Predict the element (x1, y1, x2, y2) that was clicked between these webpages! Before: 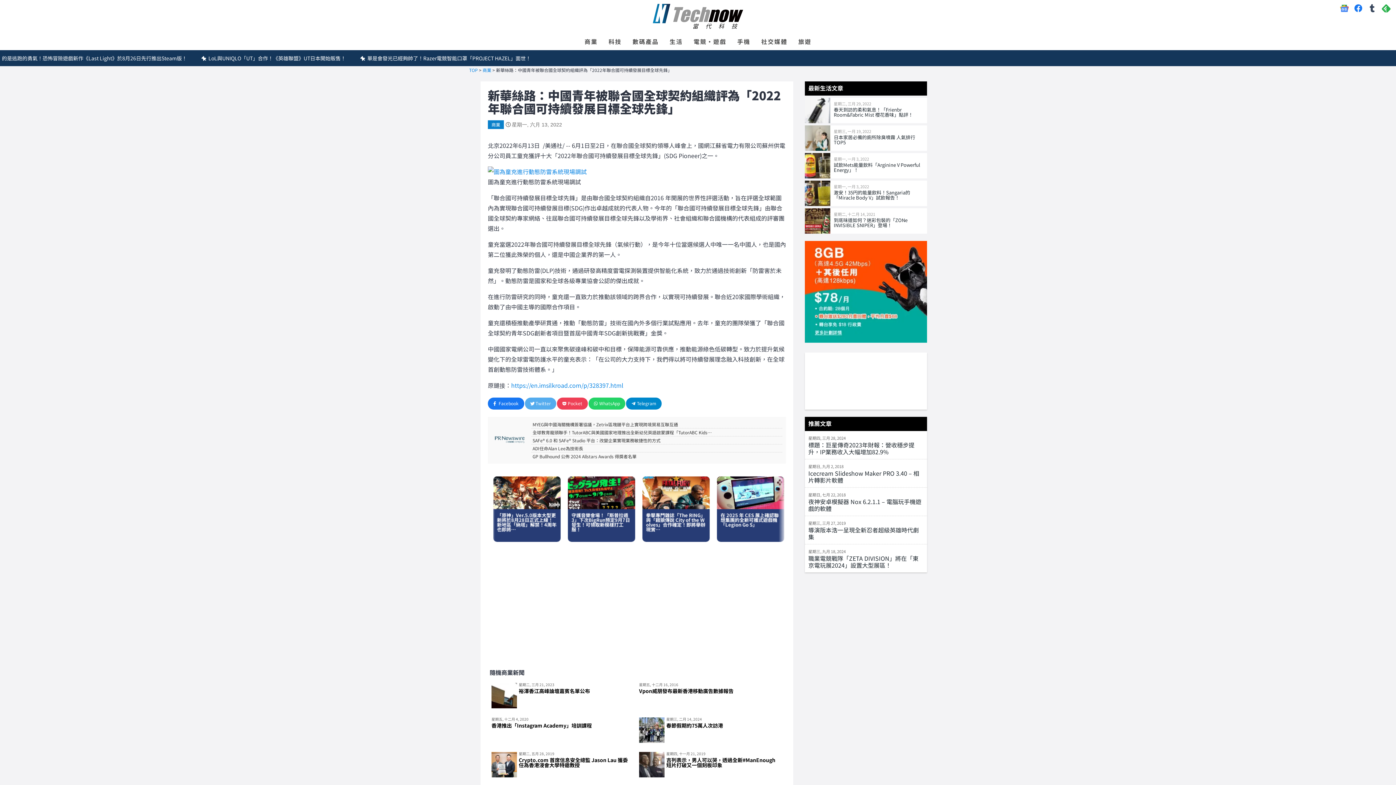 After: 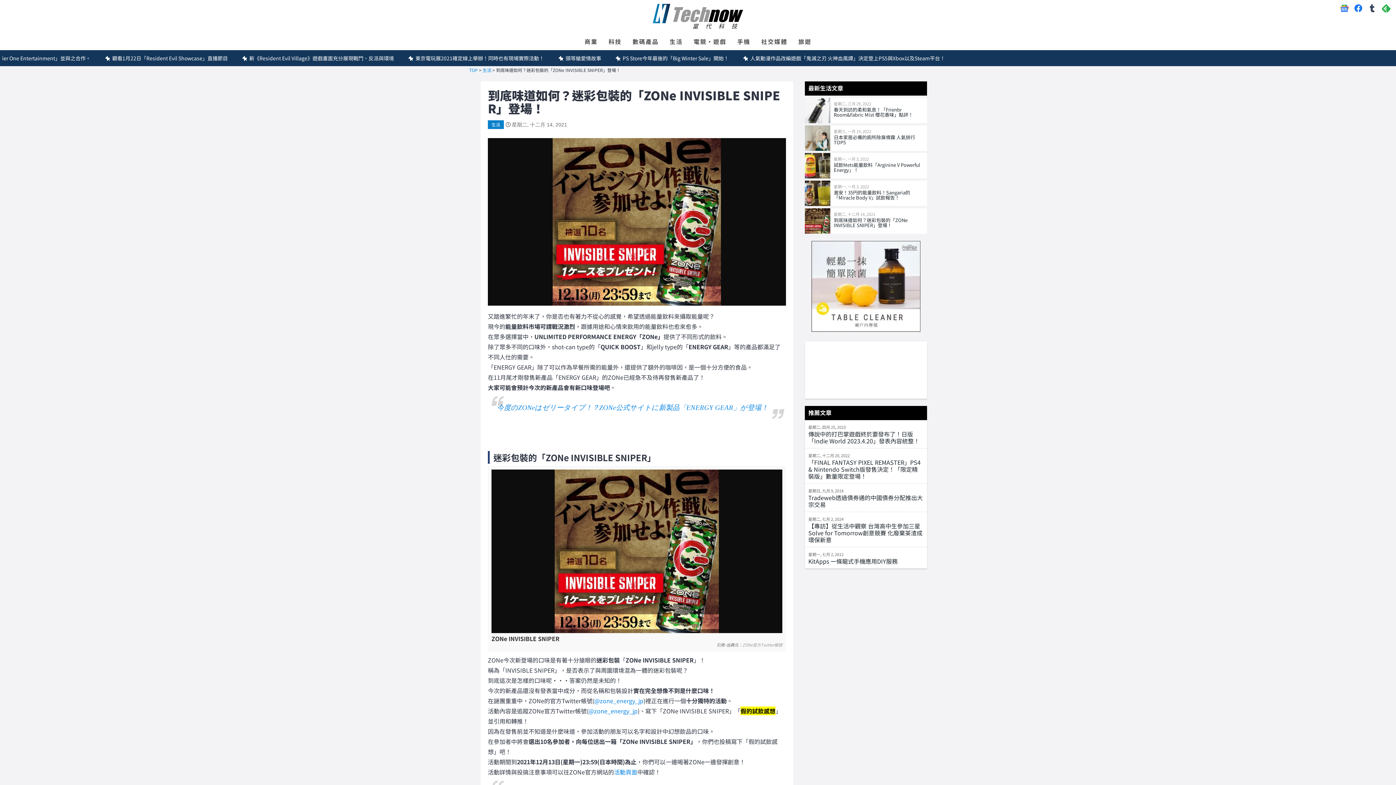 Action: label: 星期二, 十二月 14, 2021
到底味道如何？迷彩包裝的「ZONe INVISIBLE SNIPER」登場！ bbox: (804, 208, 927, 233)